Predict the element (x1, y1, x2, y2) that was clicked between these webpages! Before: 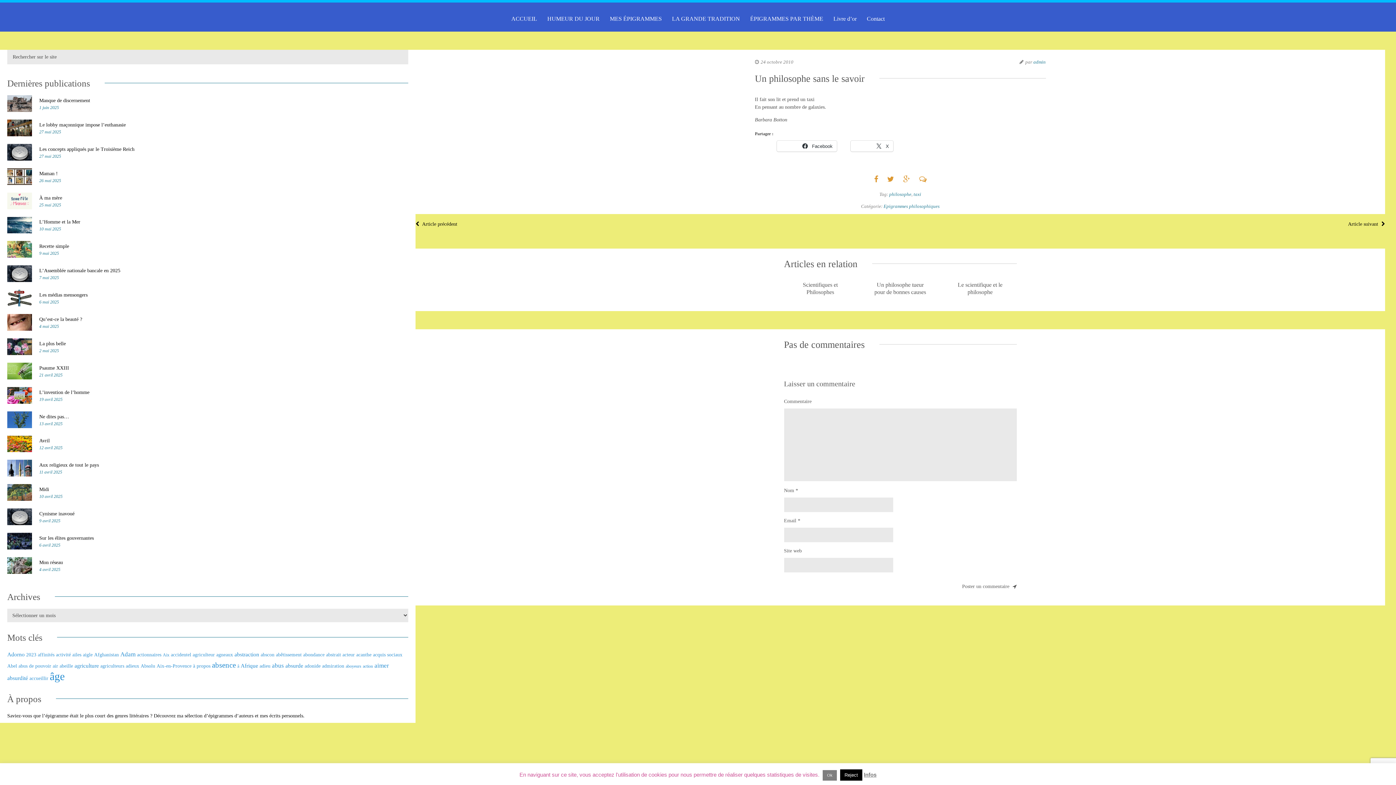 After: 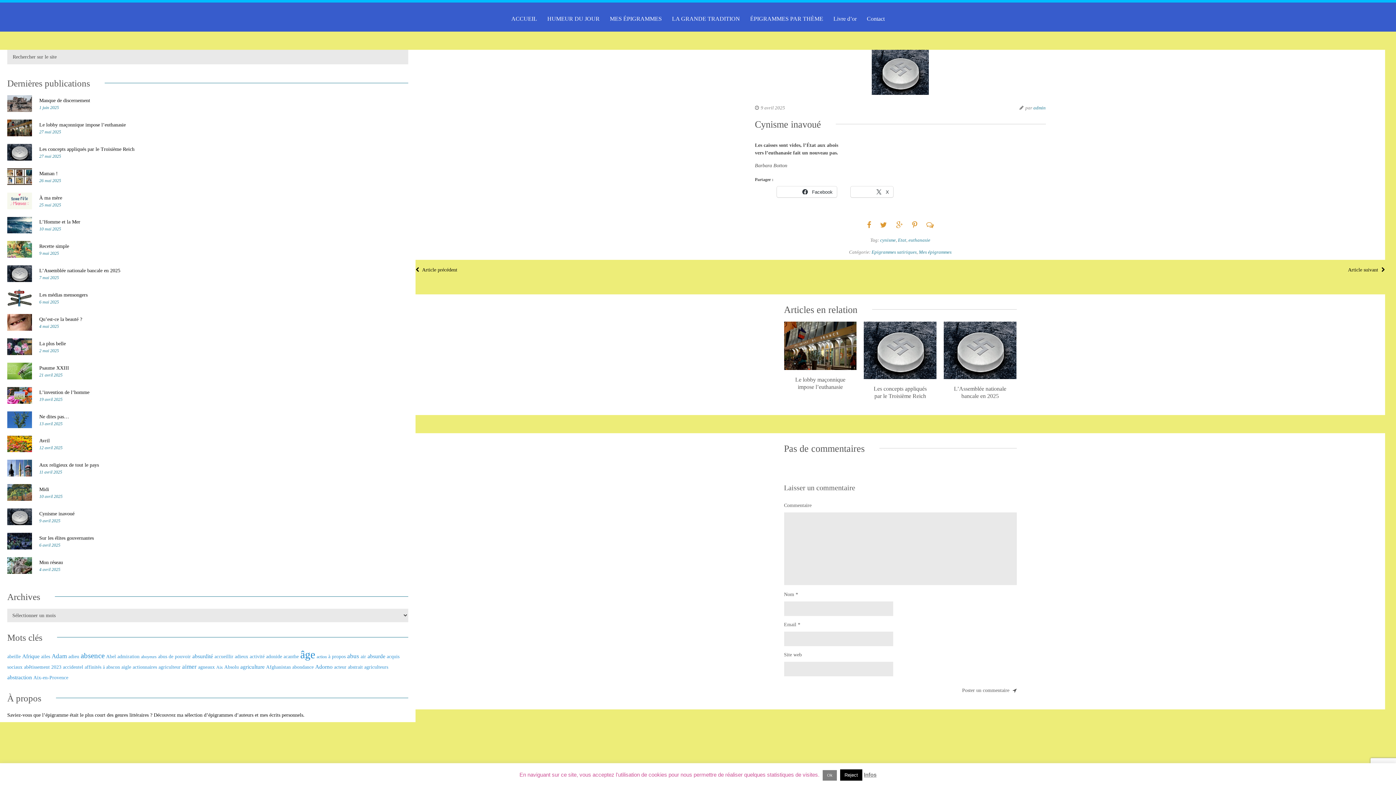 Action: label: Cynisme inavoué bbox: (39, 511, 74, 516)